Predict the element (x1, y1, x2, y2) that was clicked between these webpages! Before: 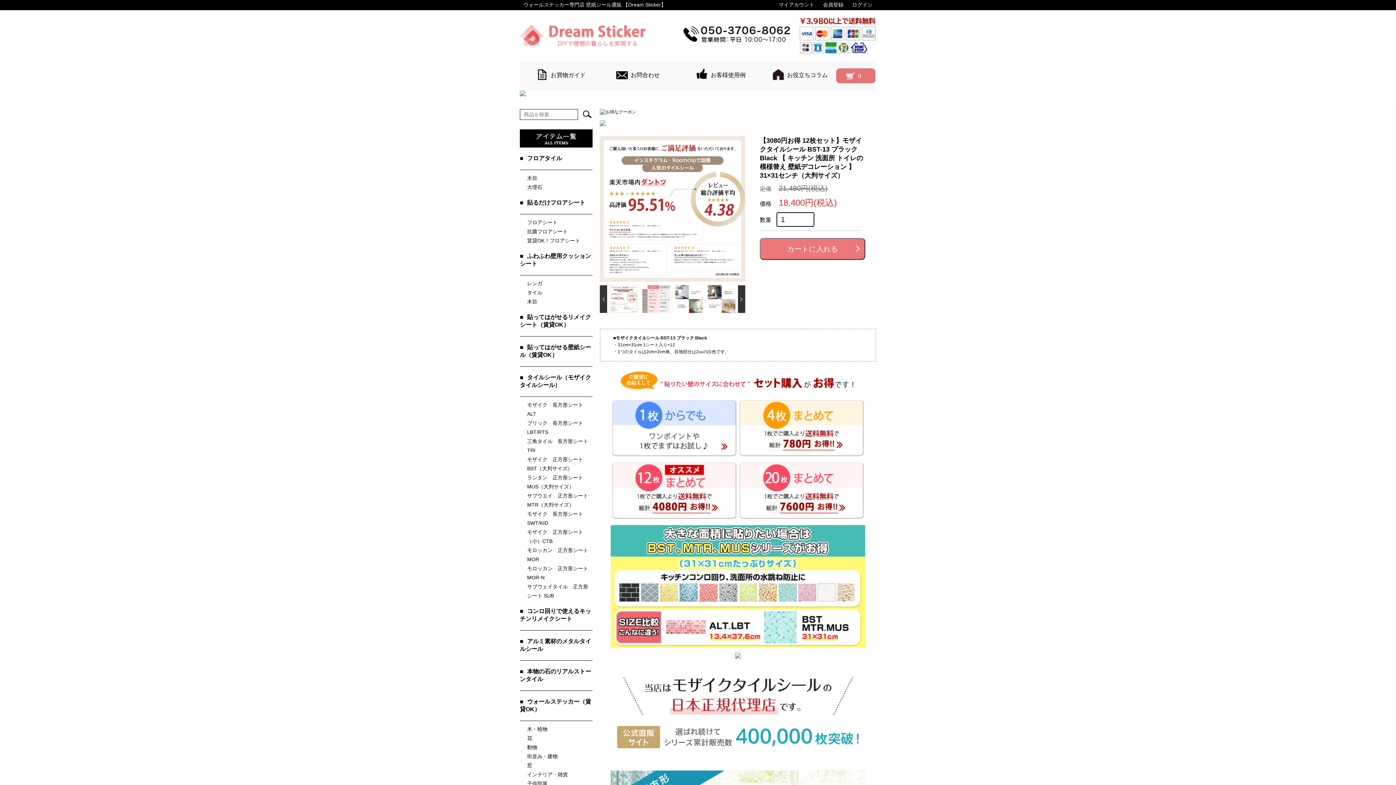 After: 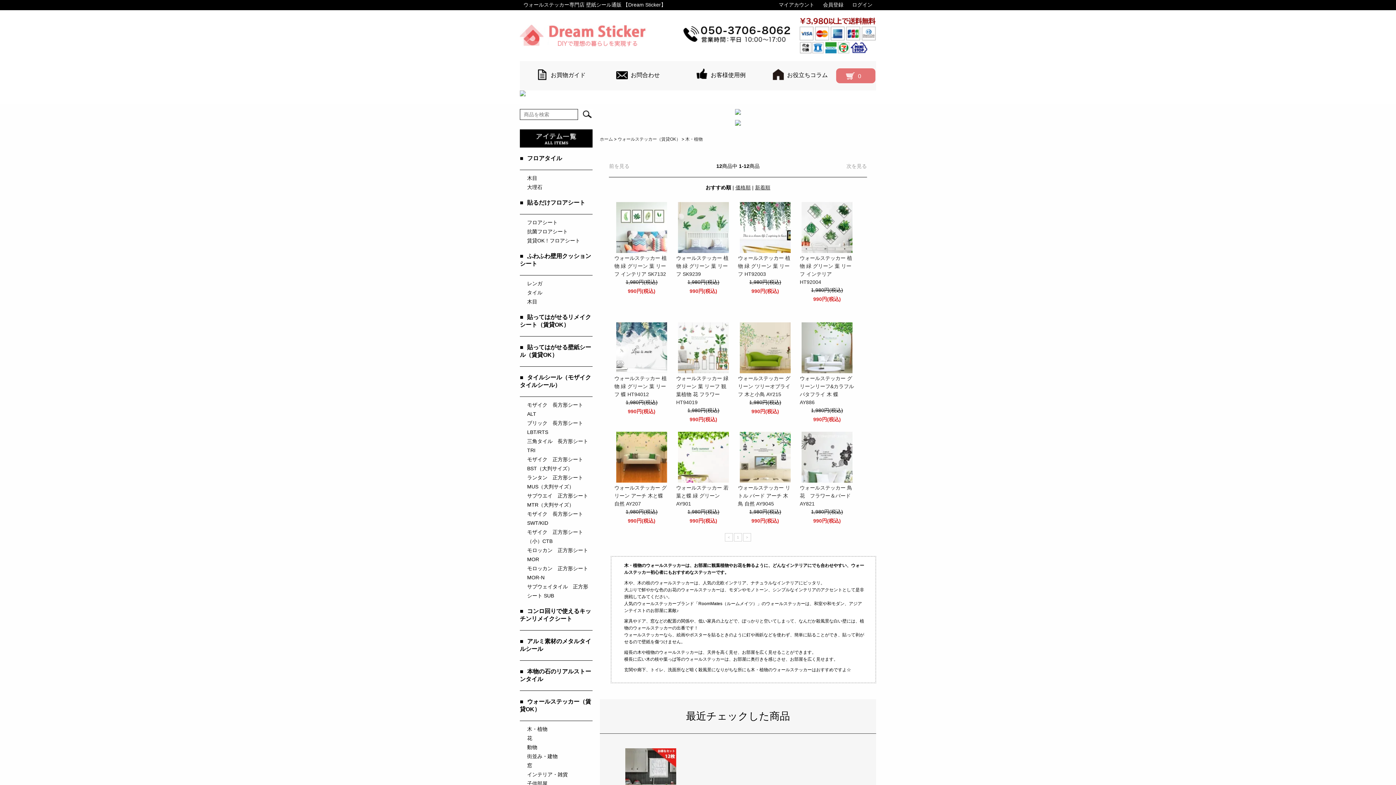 Action: bbox: (527, 726, 547, 732) label: 木・植物